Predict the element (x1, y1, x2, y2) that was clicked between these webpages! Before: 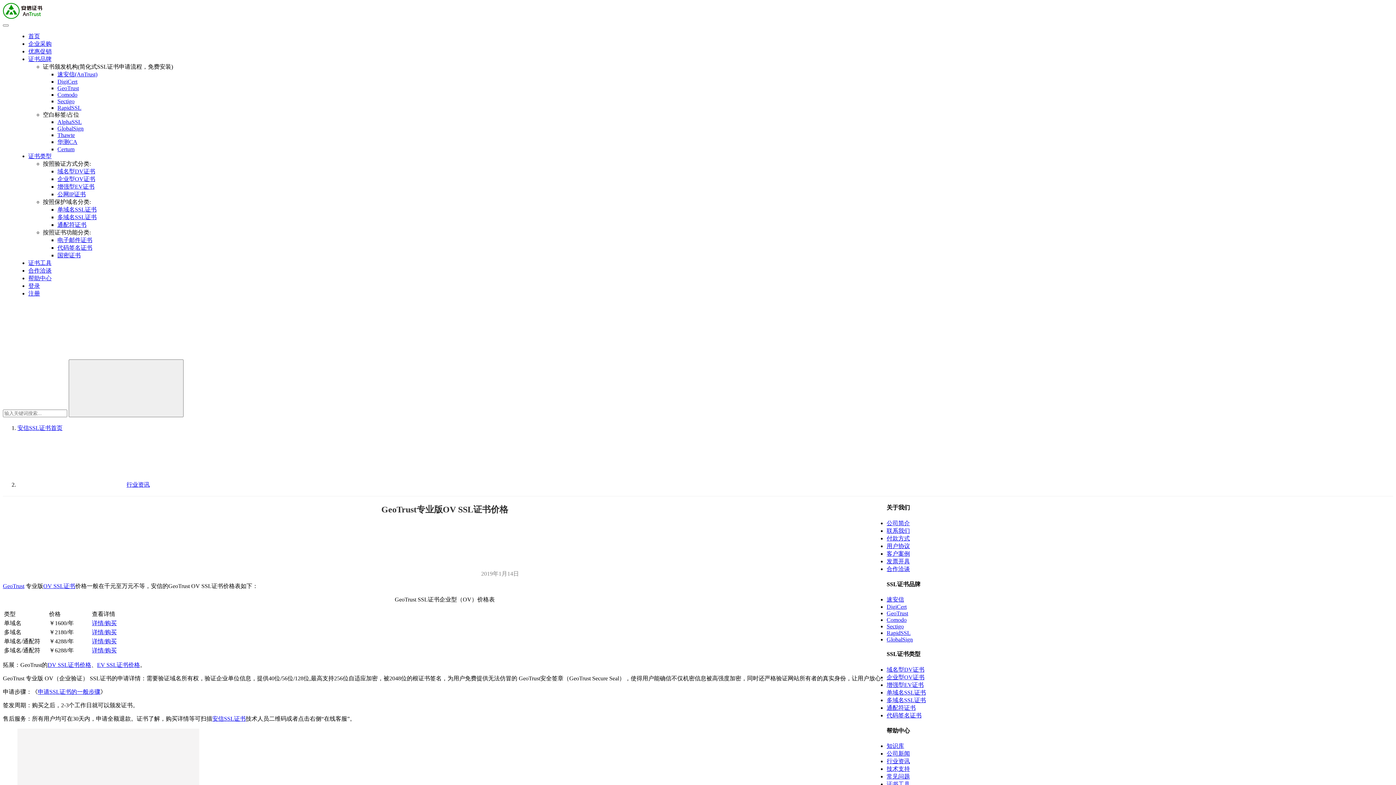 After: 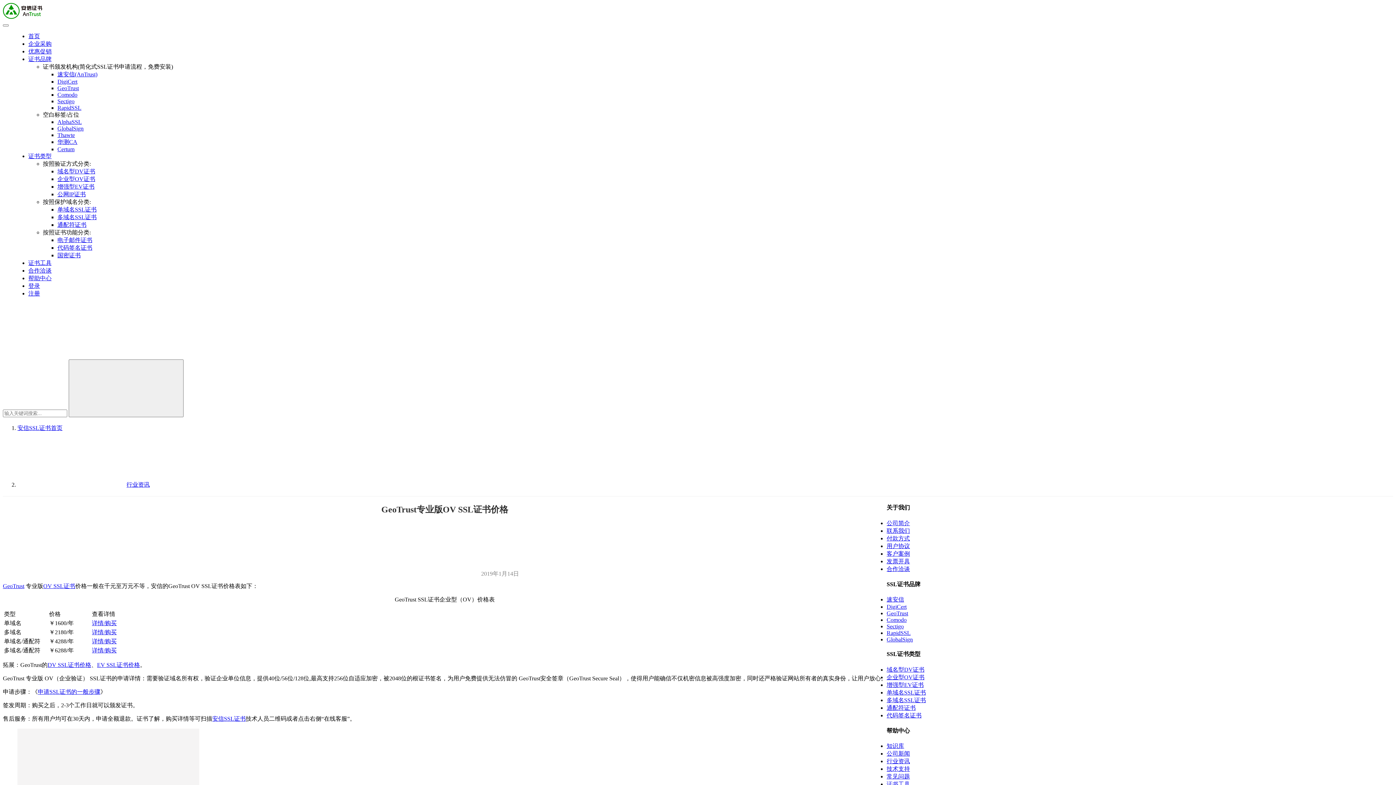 Action: bbox: (92, 629, 116, 635) label: 详情/购买